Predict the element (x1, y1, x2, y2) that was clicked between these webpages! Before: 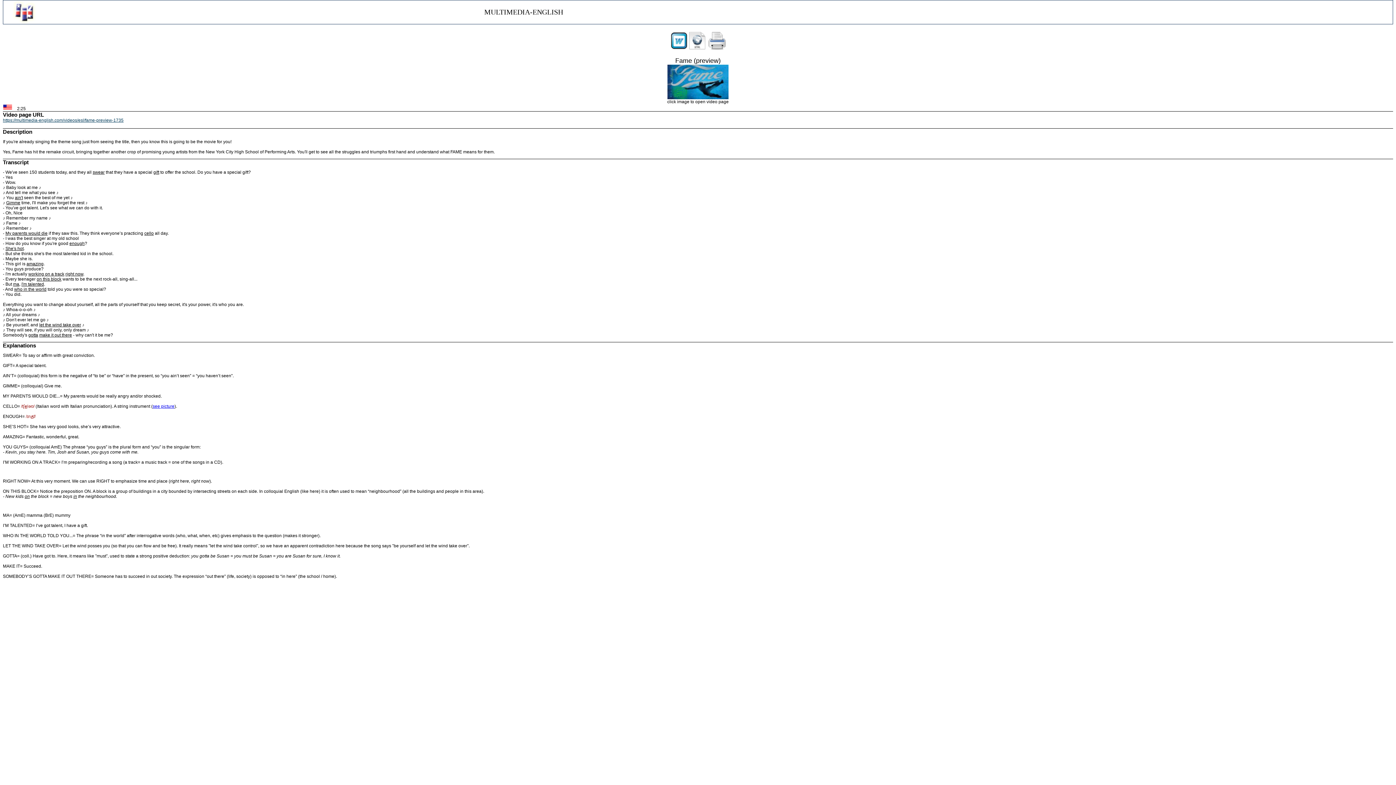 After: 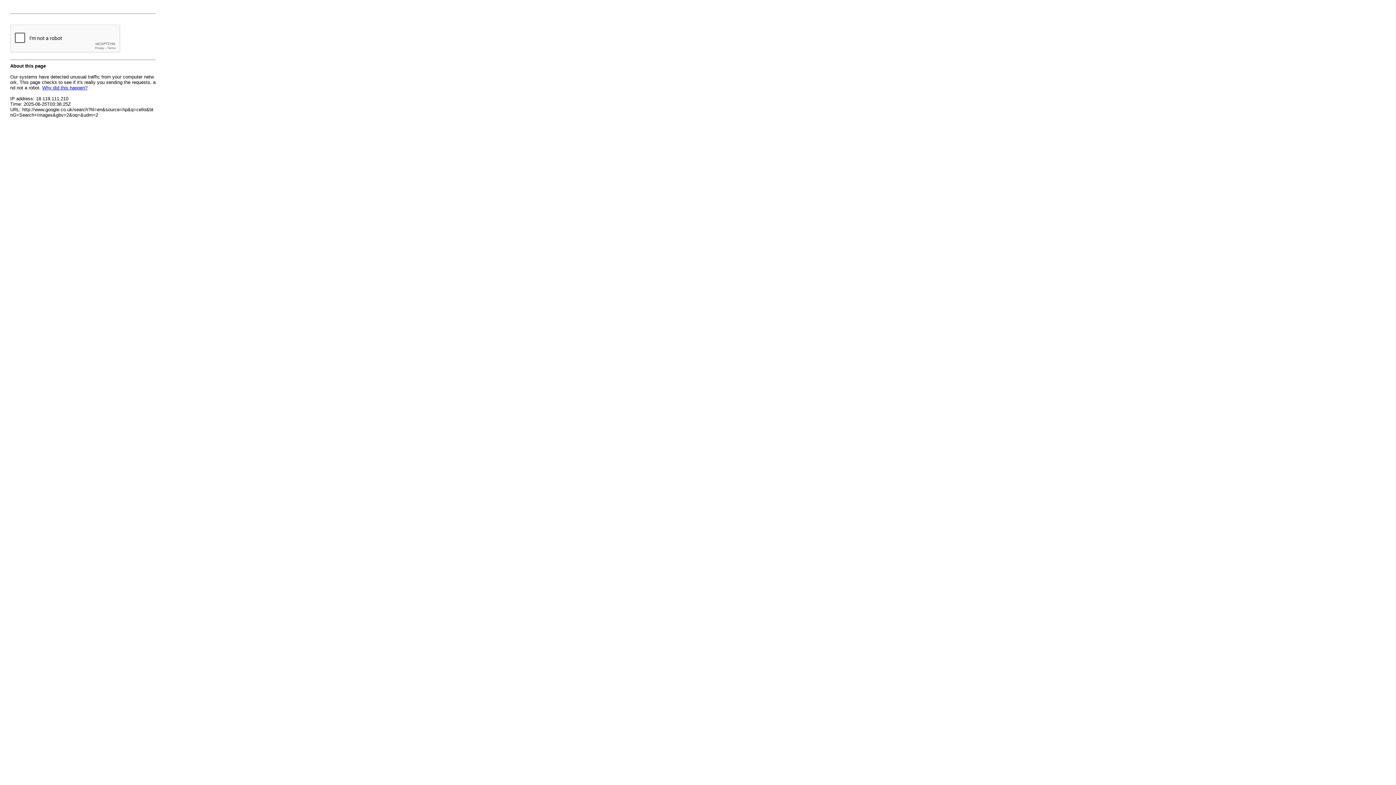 Action: label: see picture bbox: (152, 404, 174, 409)